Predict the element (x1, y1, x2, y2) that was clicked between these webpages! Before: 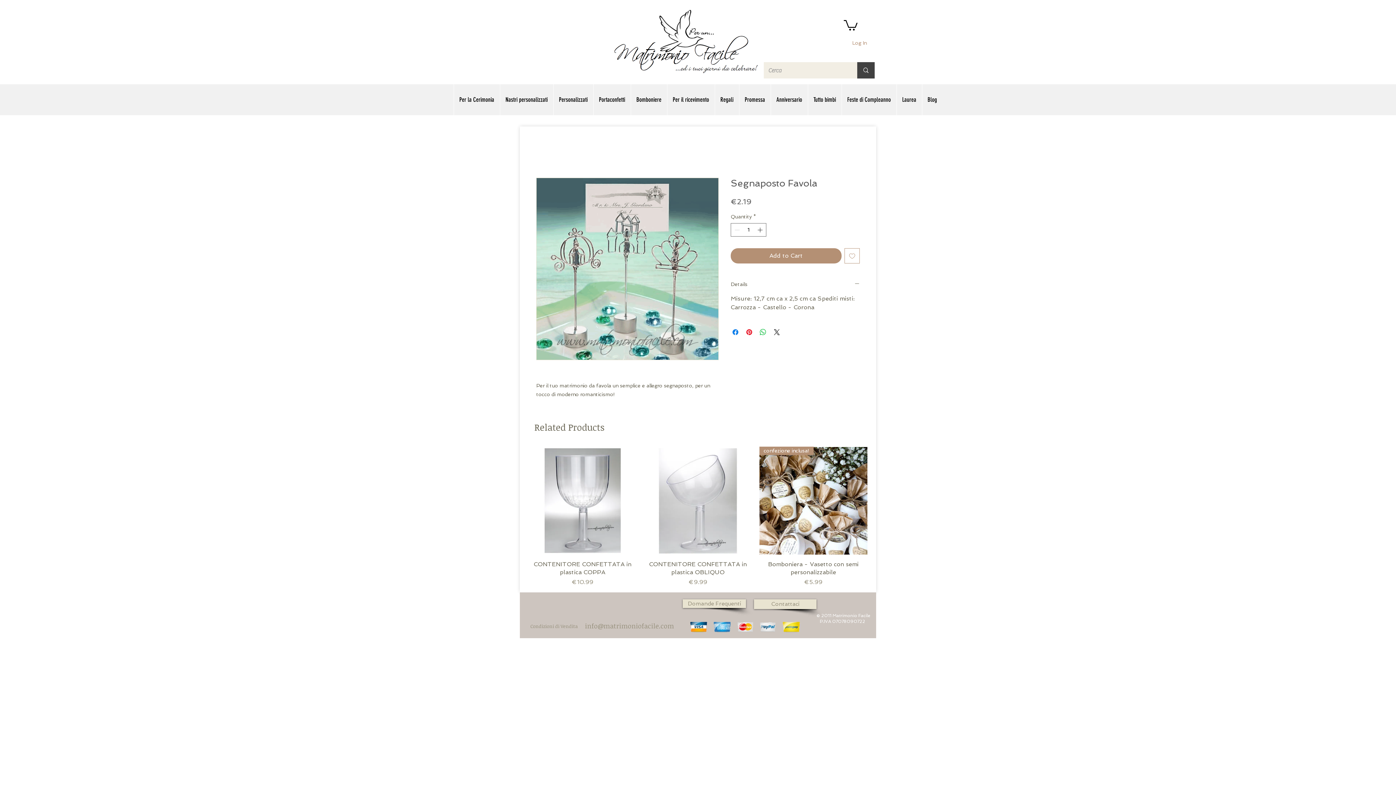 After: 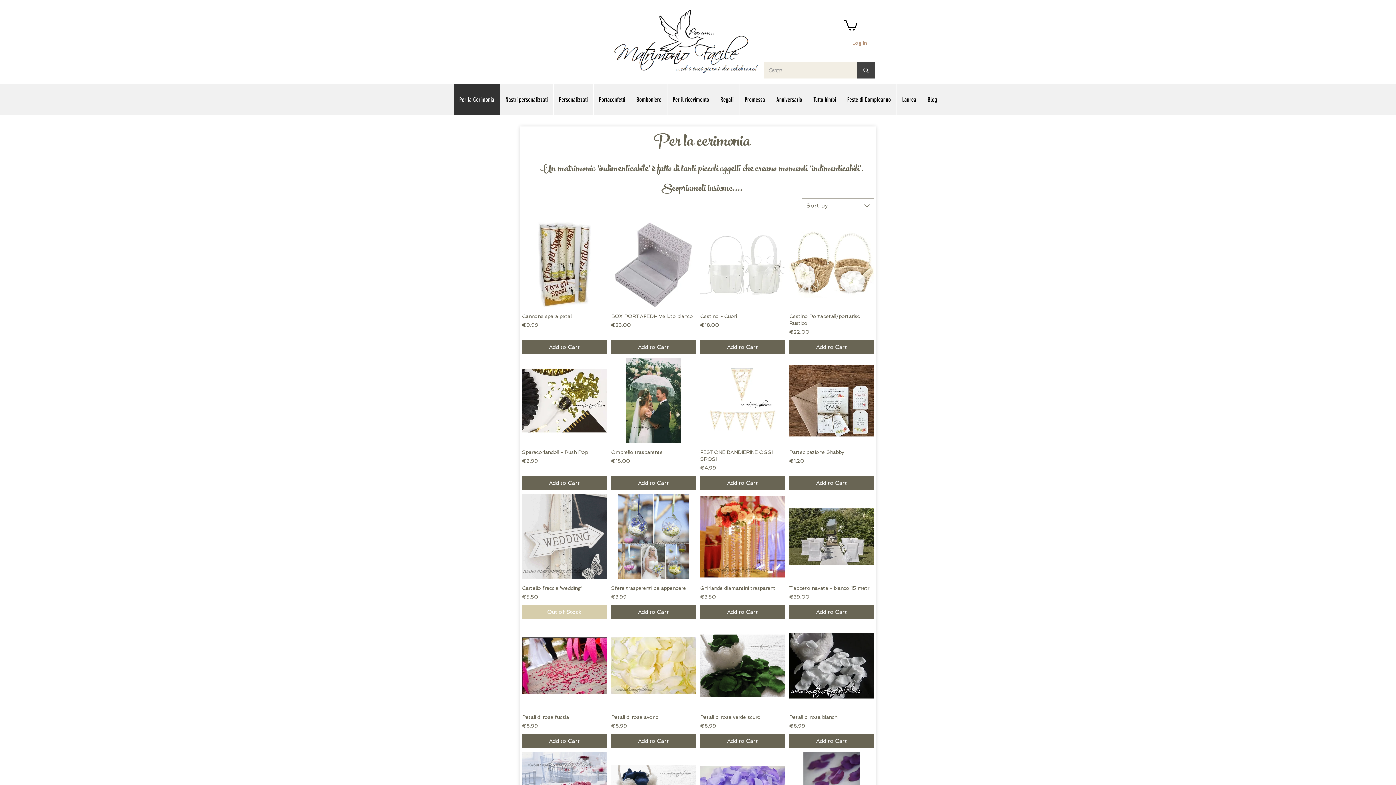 Action: label: Per la Cerimonia bbox: (453, 84, 499, 115)